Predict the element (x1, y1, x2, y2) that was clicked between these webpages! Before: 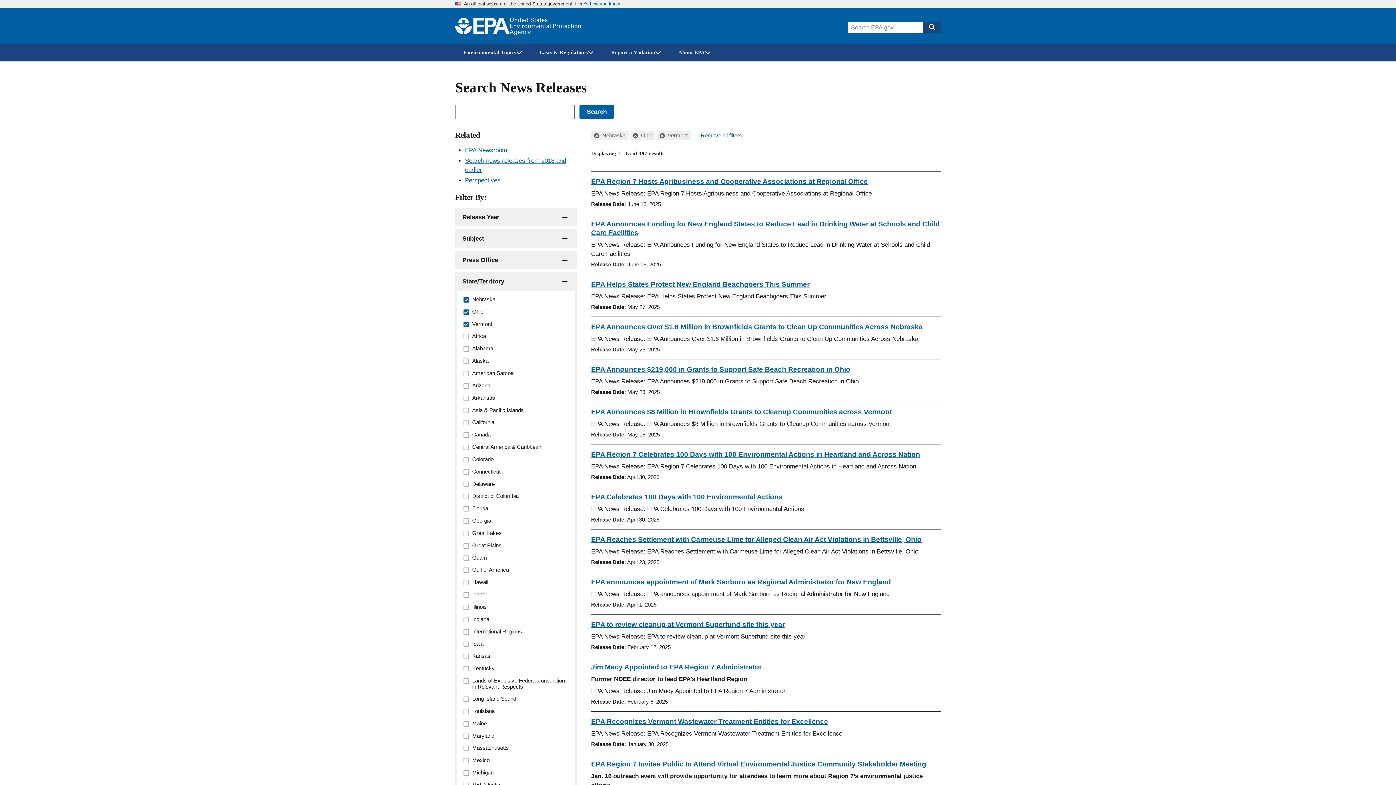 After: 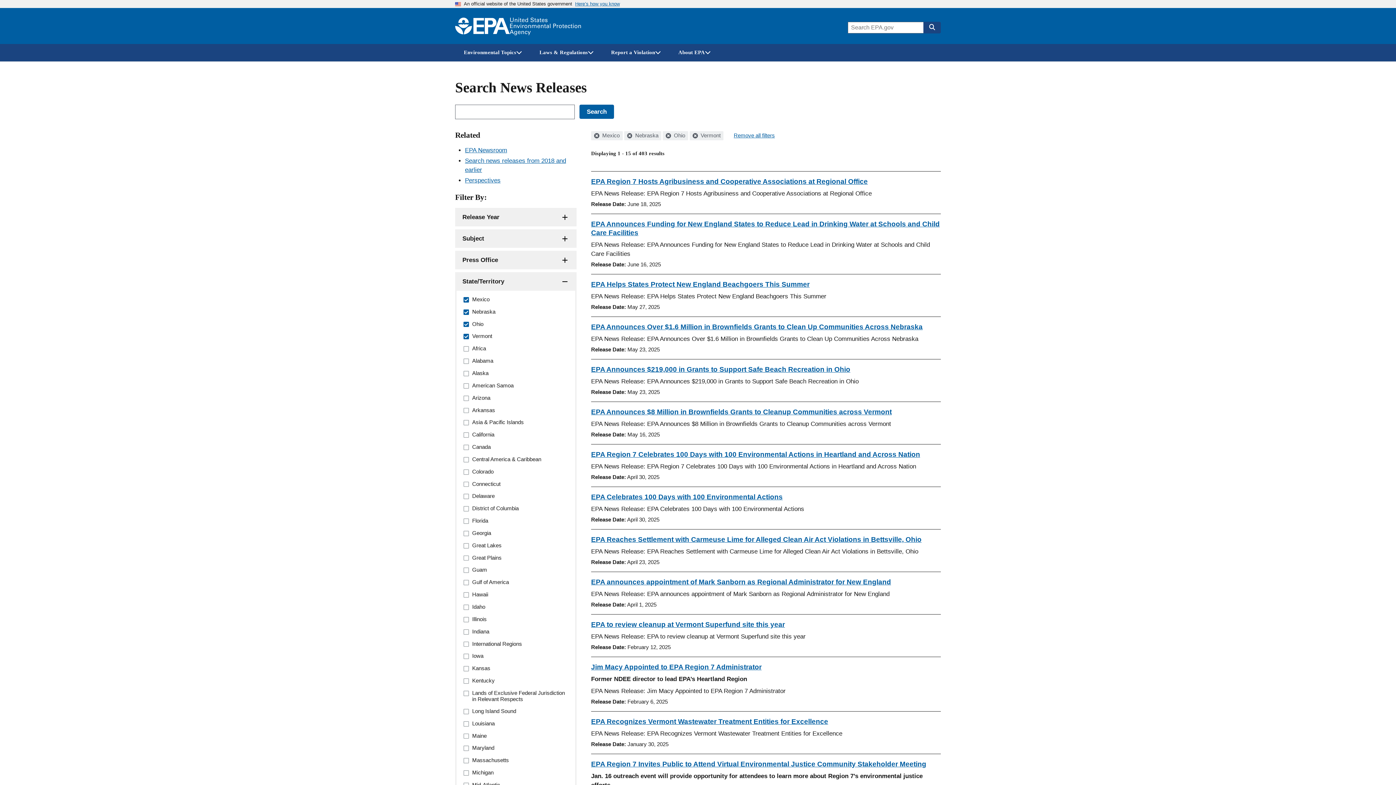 Action: label: Mexico bbox: (464, 757, 568, 764)